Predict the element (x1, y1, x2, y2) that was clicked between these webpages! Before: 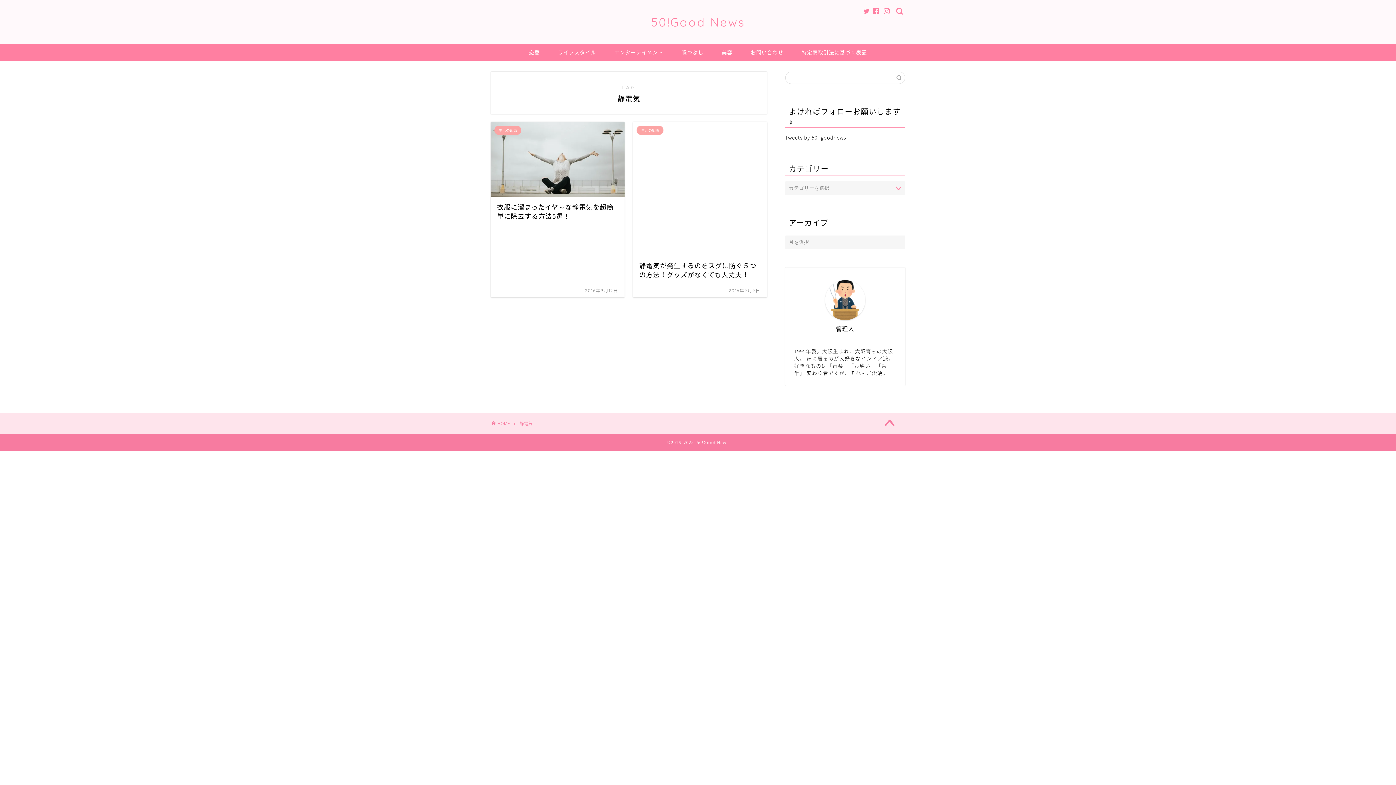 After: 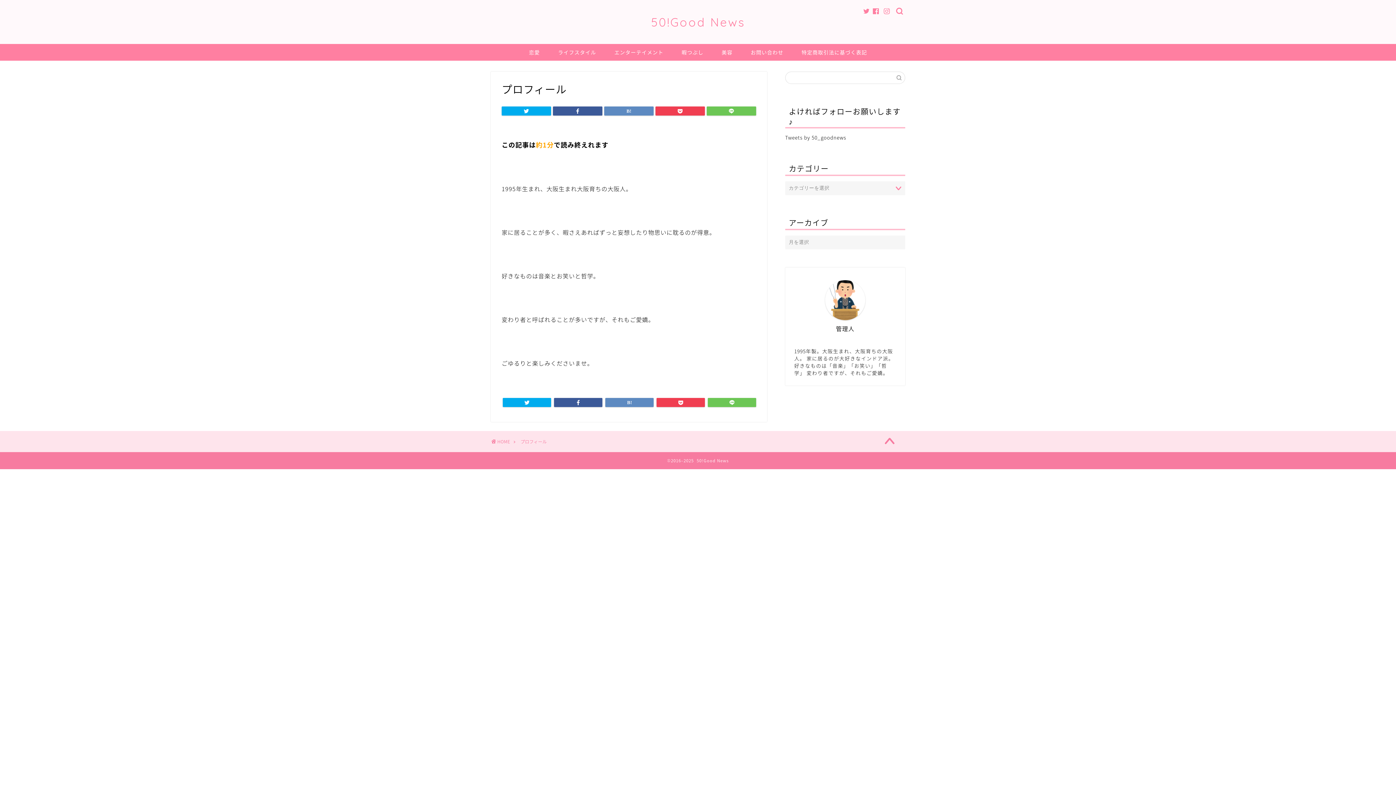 Action: bbox: (825, 280, 865, 320)